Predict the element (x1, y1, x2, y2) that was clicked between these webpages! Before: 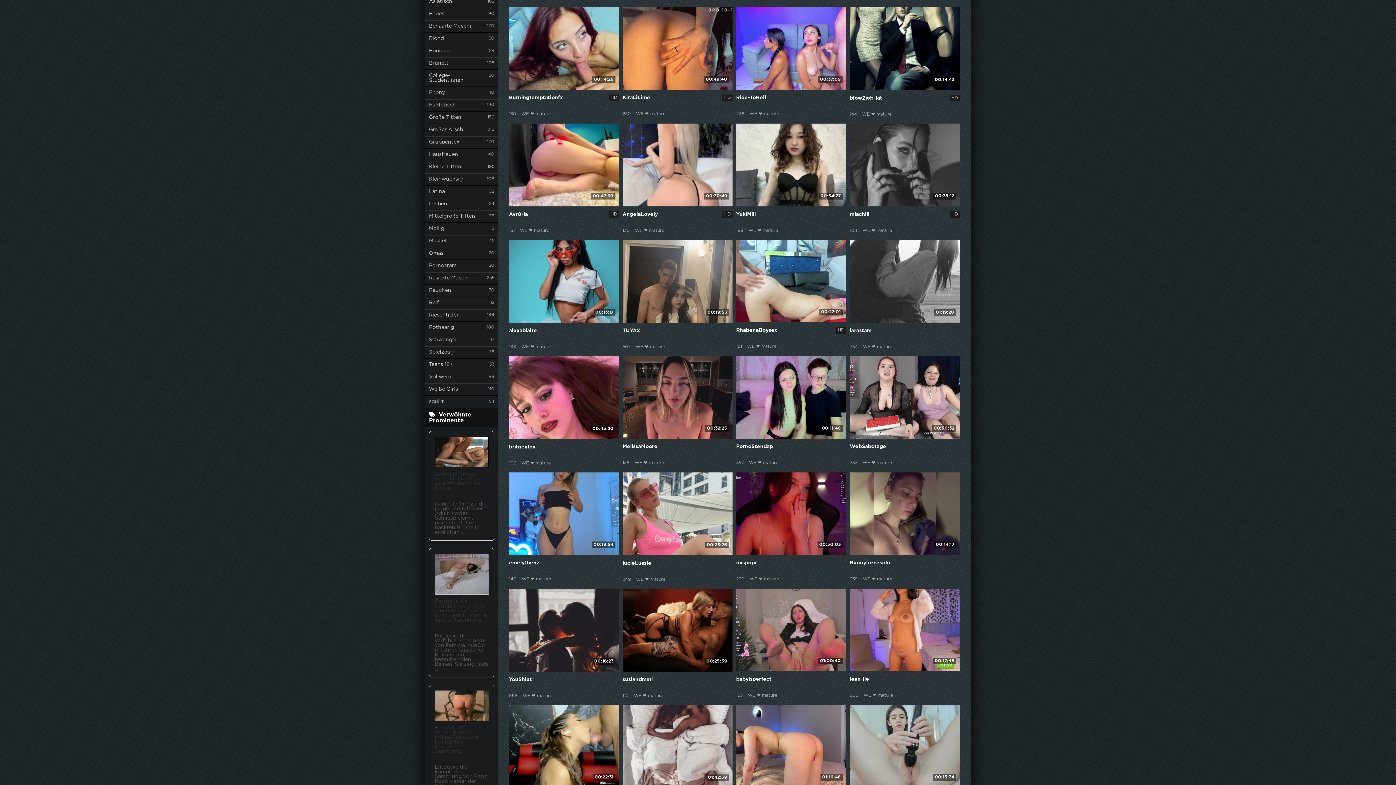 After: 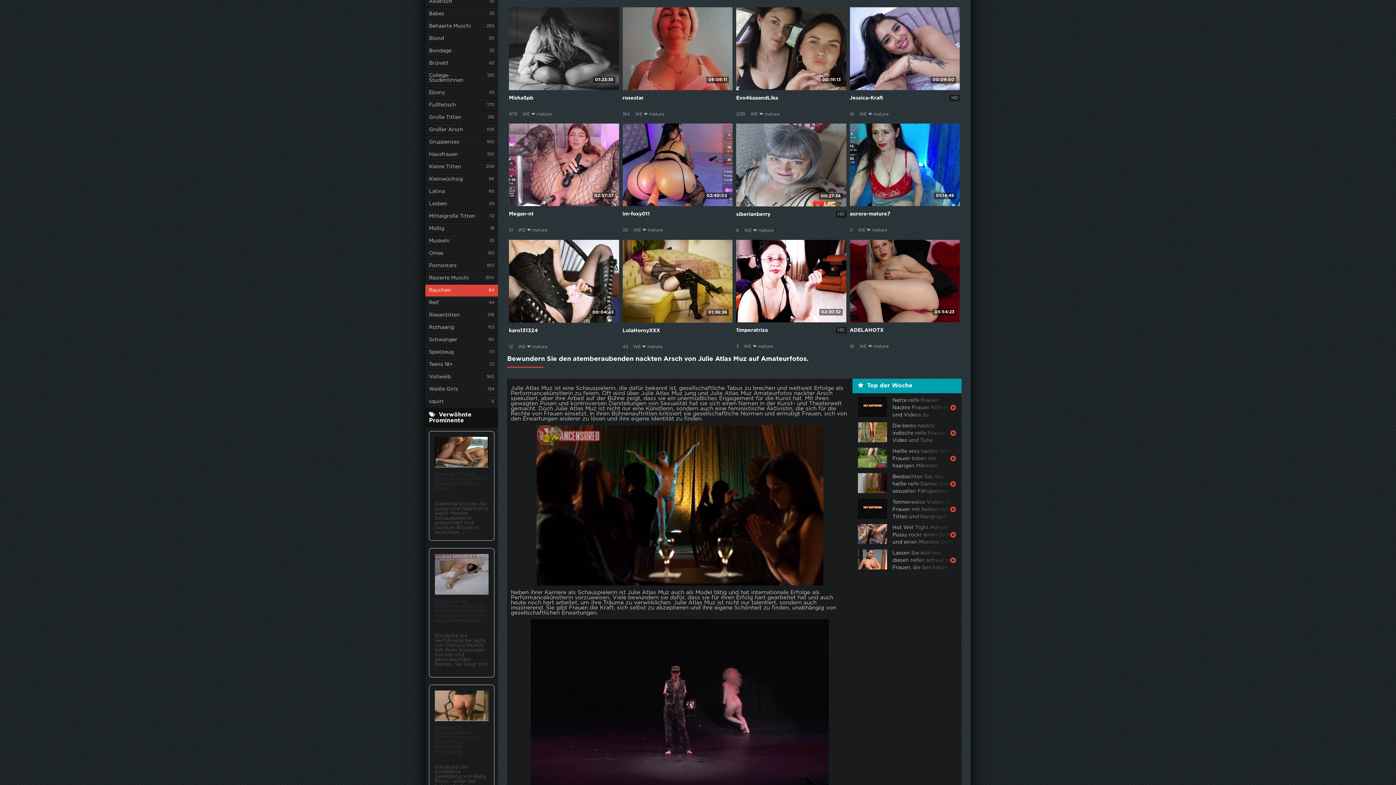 Action: bbox: (425, 284, 498, 297) label: Rauchen